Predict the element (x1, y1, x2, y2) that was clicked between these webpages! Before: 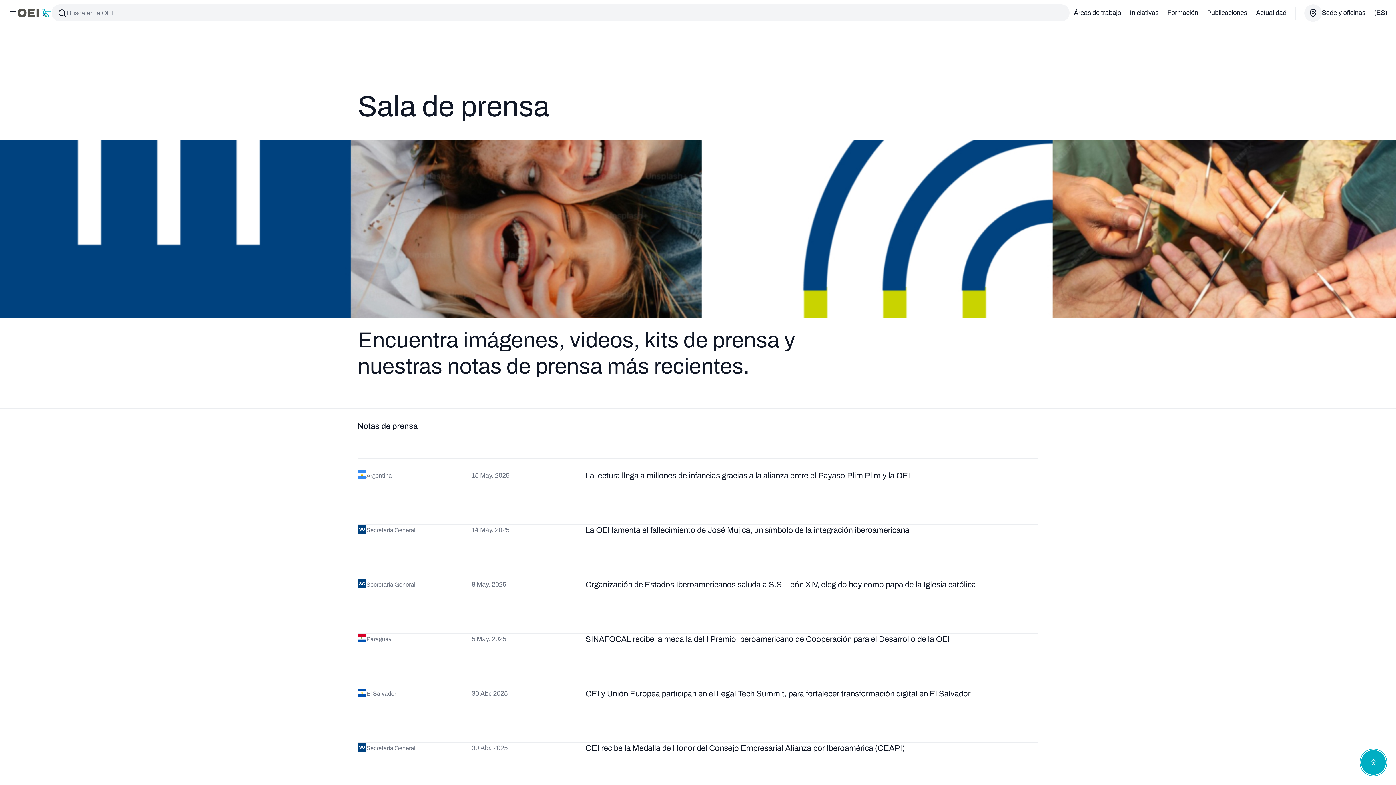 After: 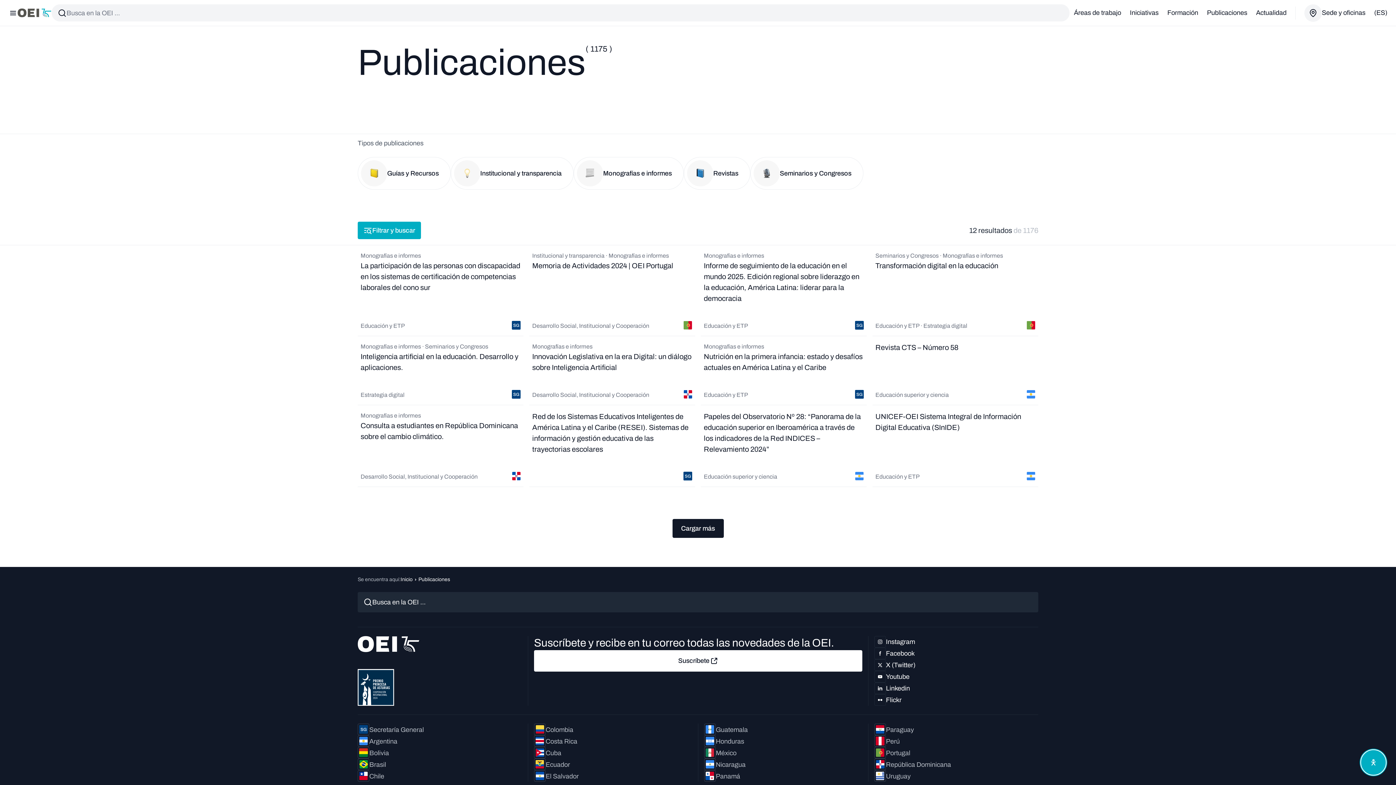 Action: bbox: (1202, 4, 1252, 20) label: Publicaciones